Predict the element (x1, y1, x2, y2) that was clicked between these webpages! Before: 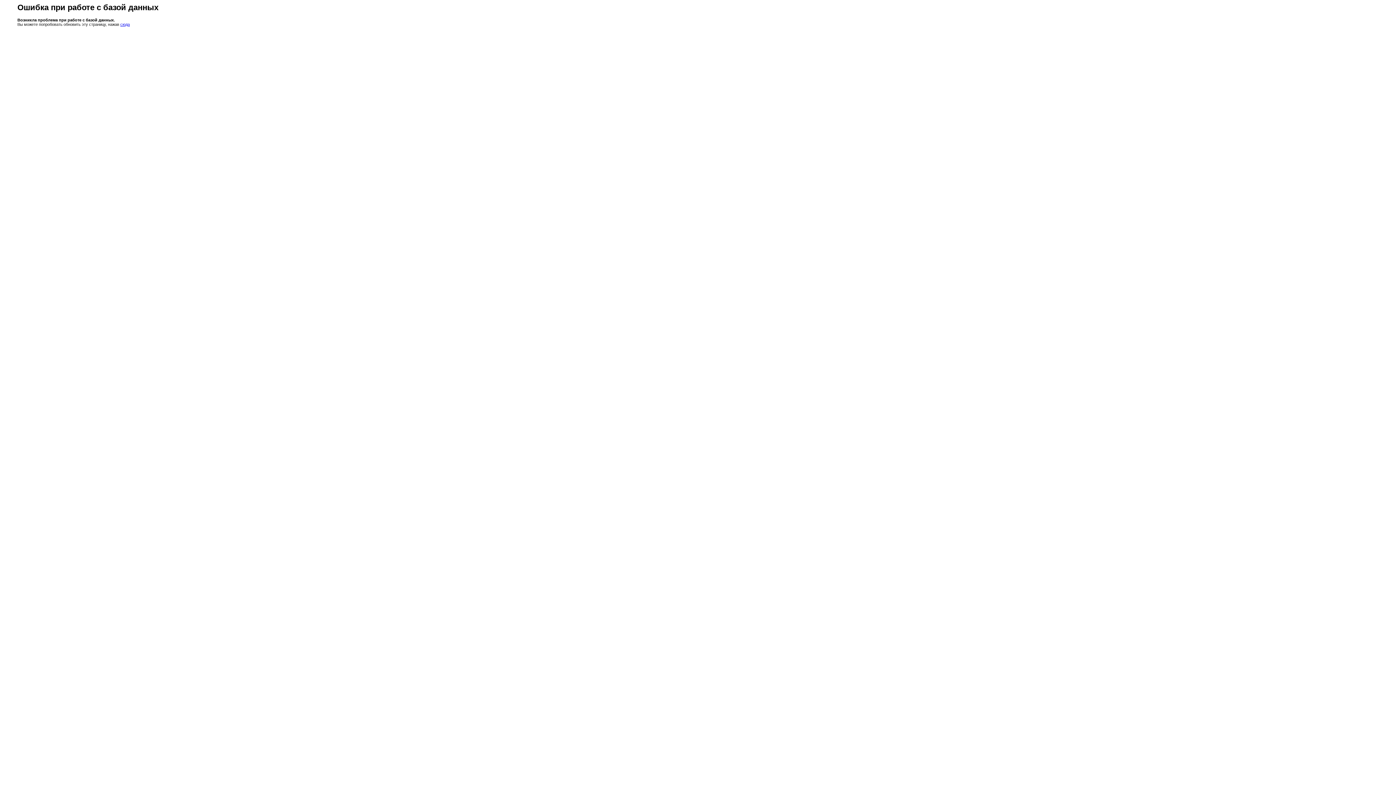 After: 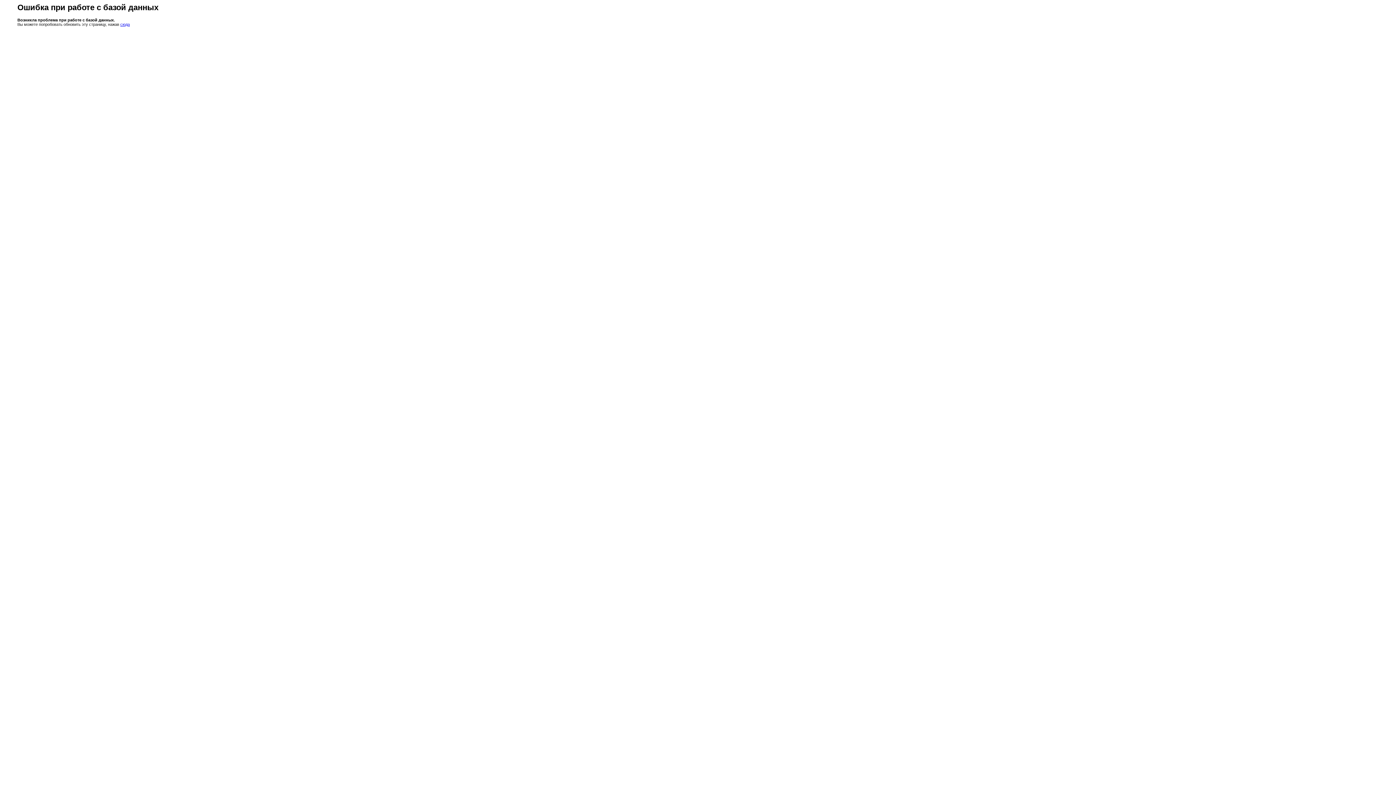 Action: label: сюда bbox: (120, 22, 129, 26)